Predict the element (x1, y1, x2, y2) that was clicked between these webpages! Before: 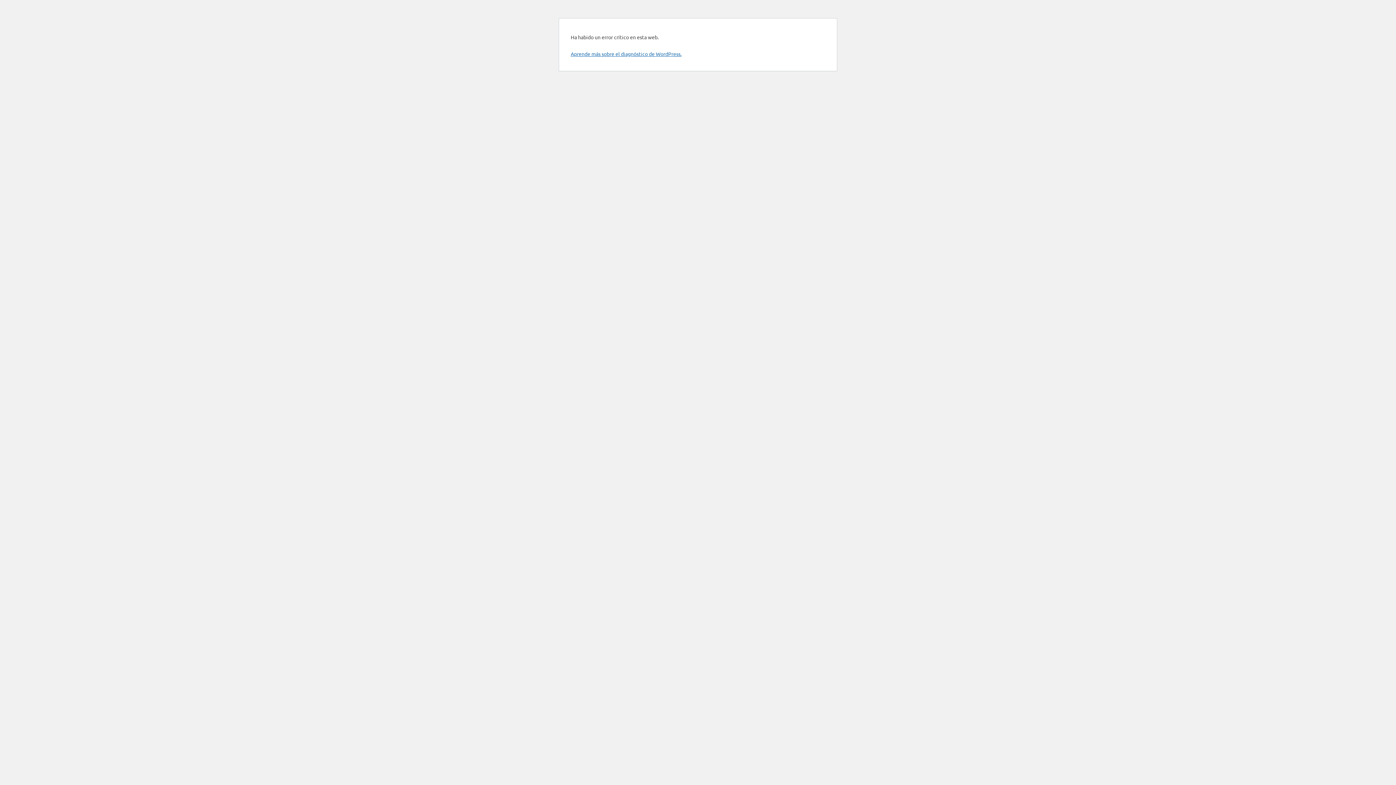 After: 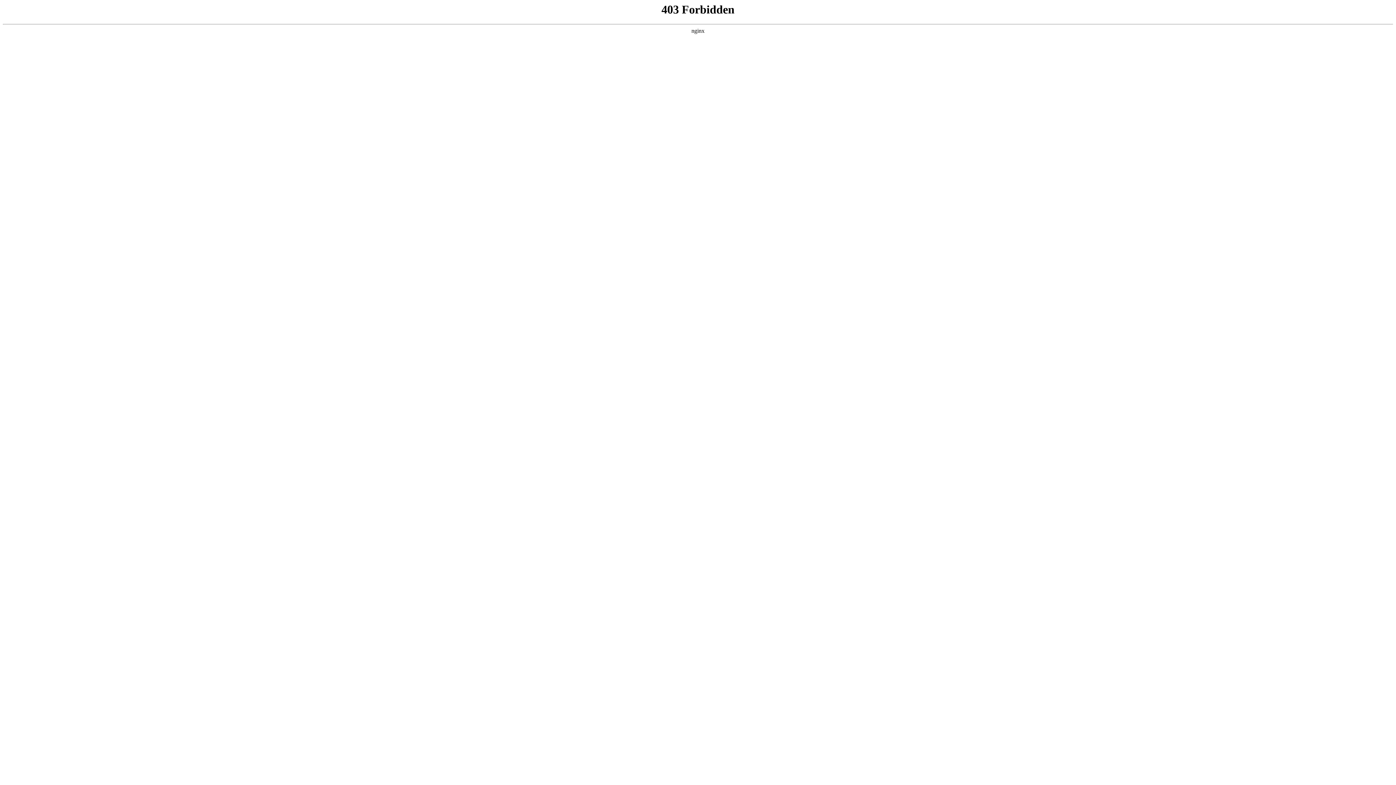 Action: bbox: (570, 50, 681, 57) label: Aprende más sobre el diagnóstico de WordPress.